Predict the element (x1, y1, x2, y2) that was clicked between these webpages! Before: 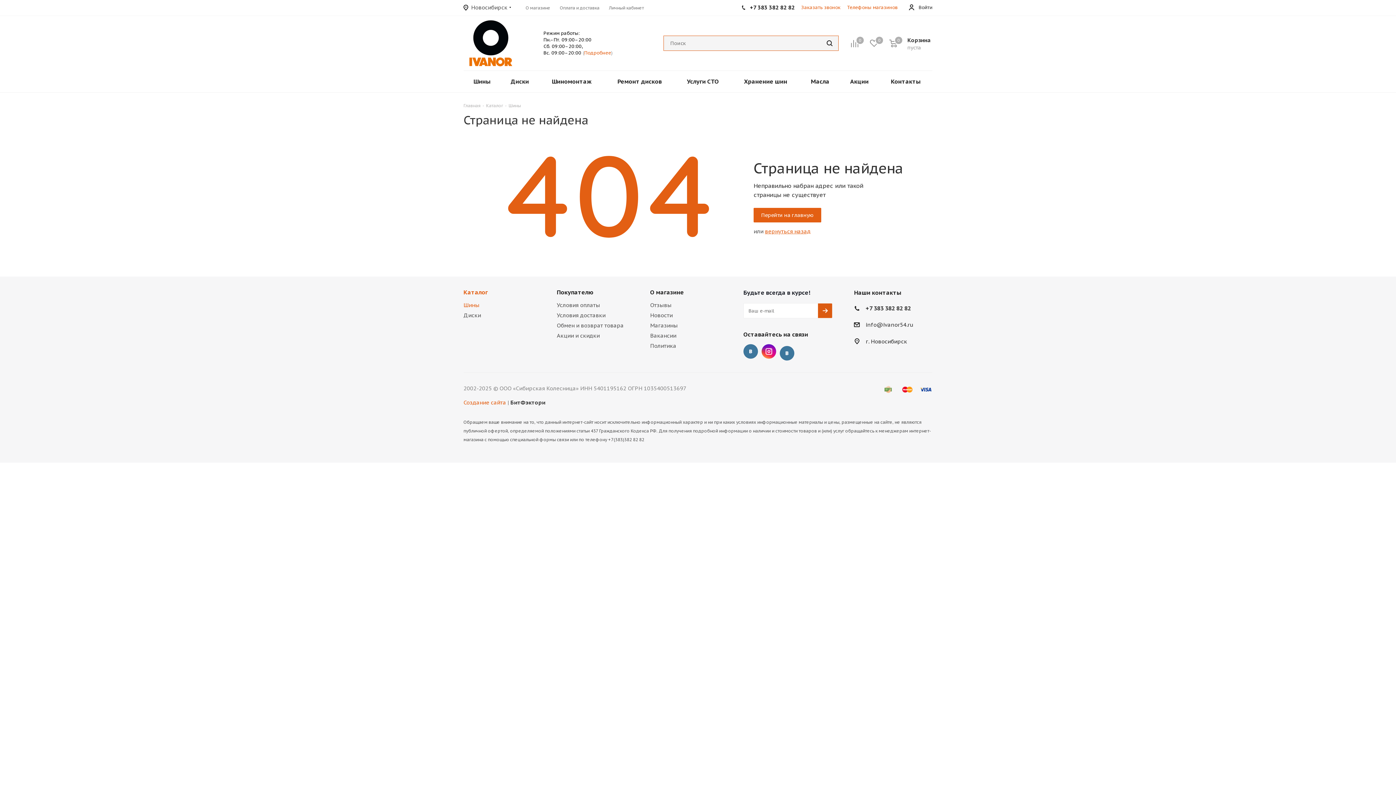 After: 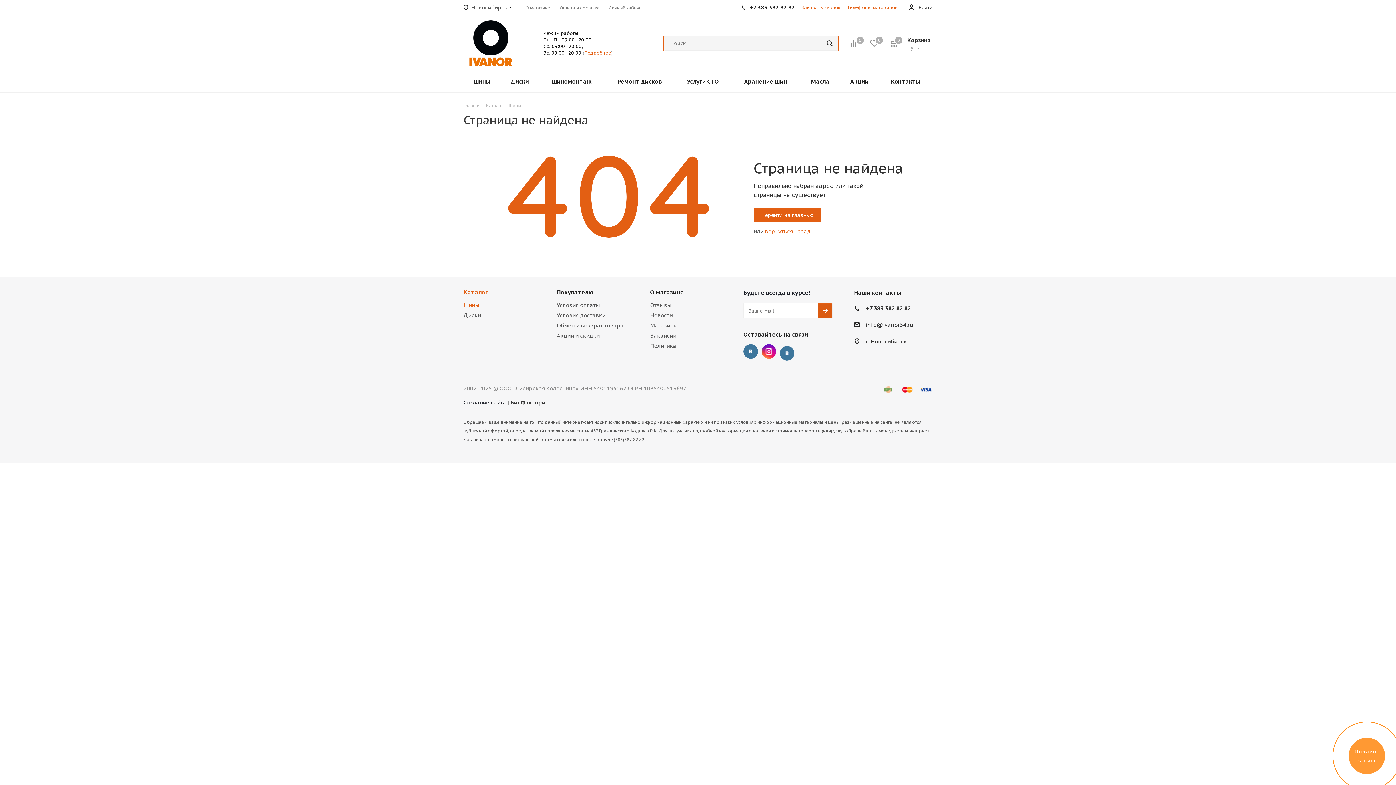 Action: bbox: (463, 399, 506, 406) label: Создание сайта